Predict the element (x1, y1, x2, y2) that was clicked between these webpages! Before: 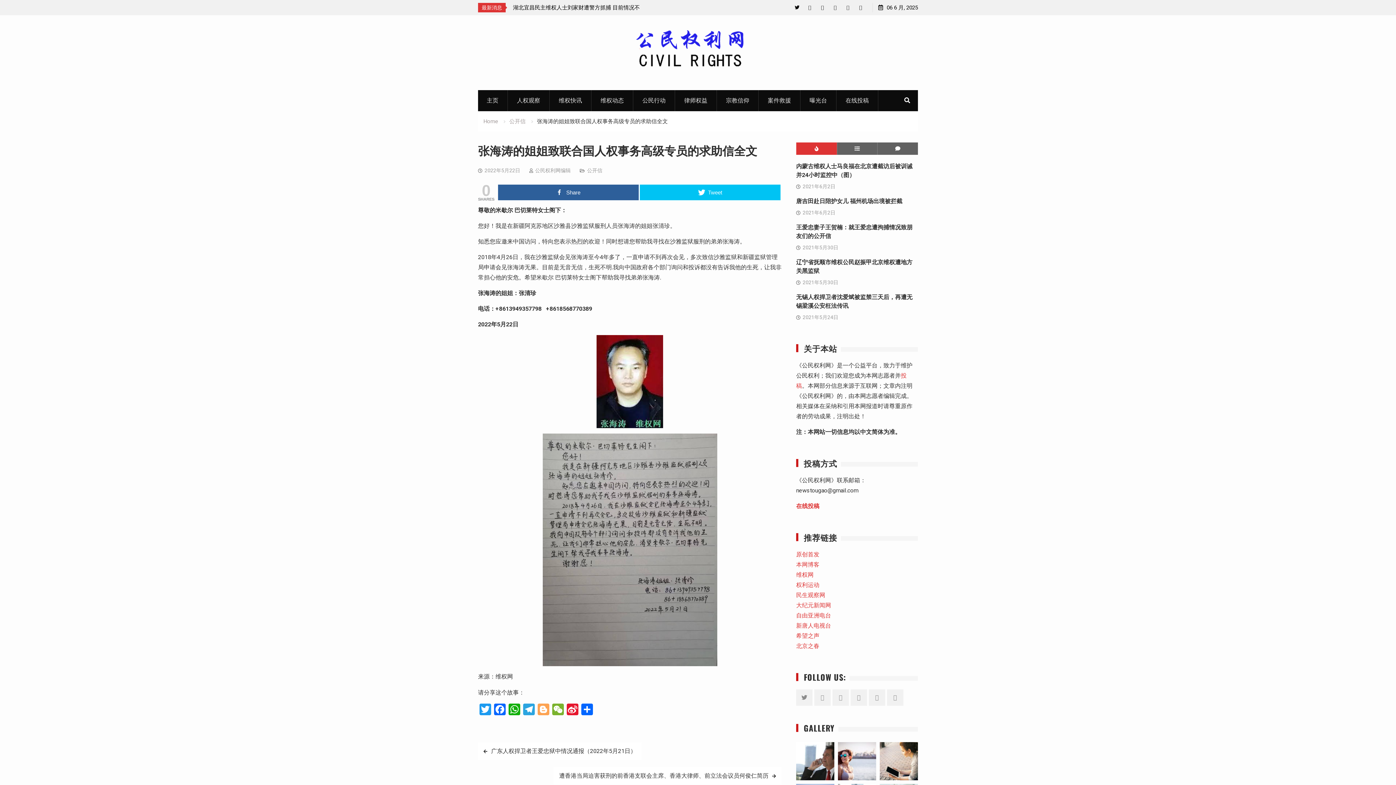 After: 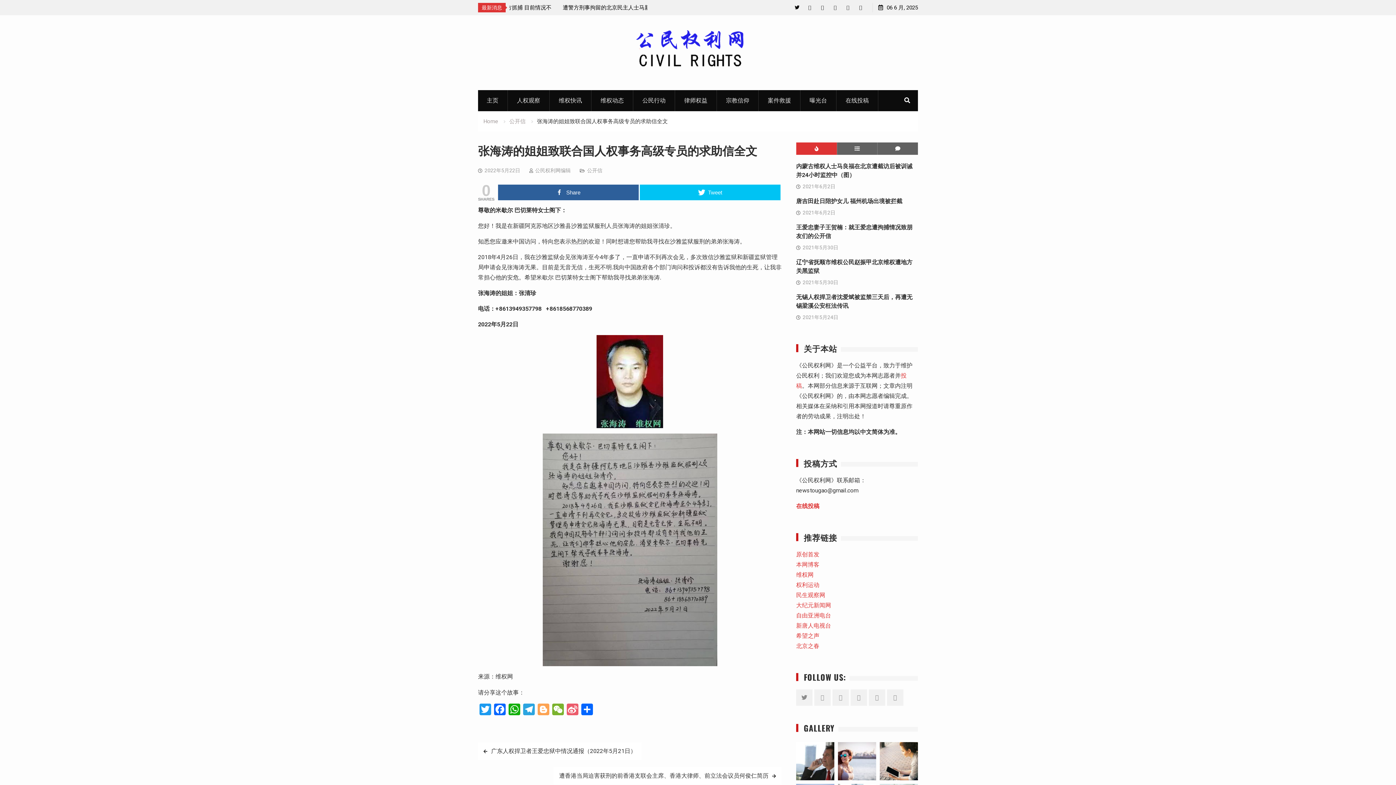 Action: label: Sina Weibo bbox: (565, 703, 580, 717)